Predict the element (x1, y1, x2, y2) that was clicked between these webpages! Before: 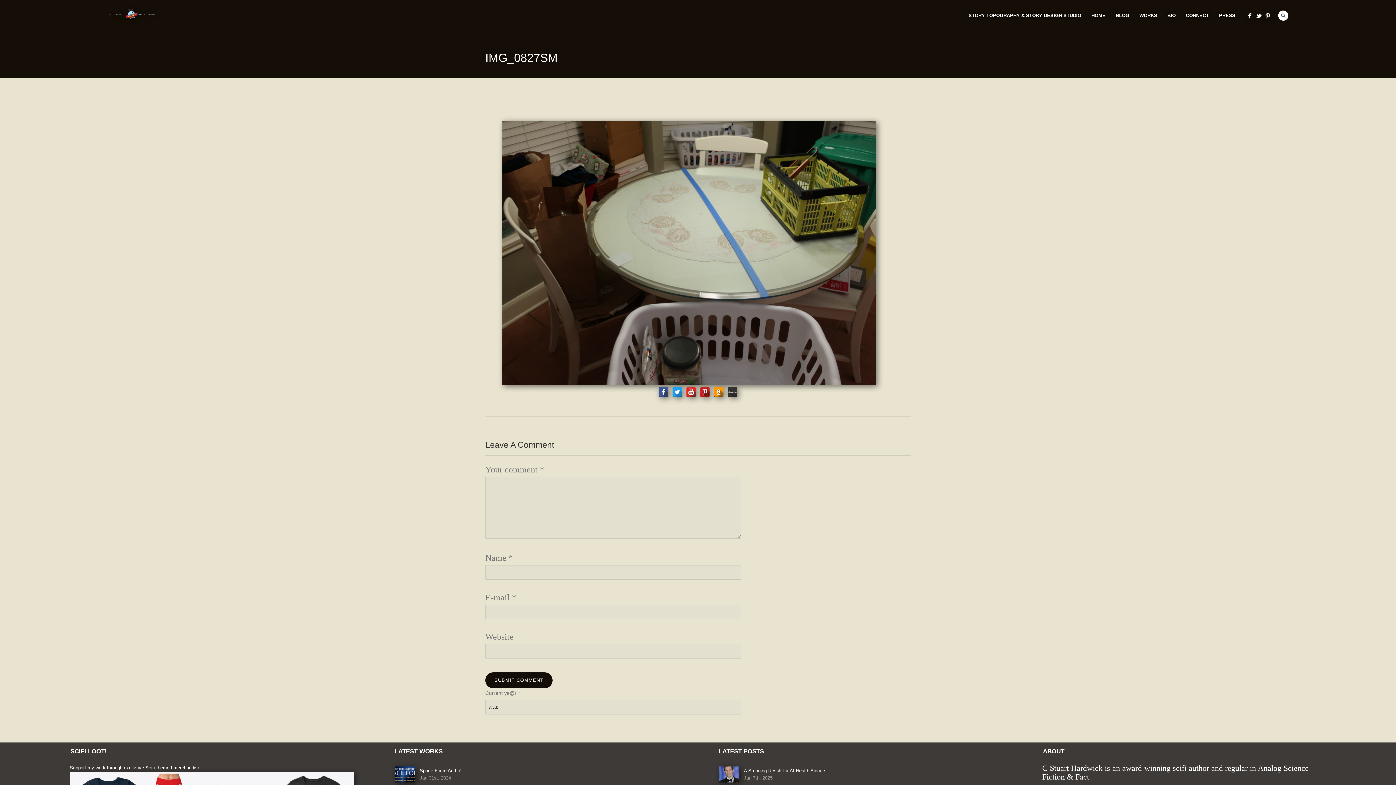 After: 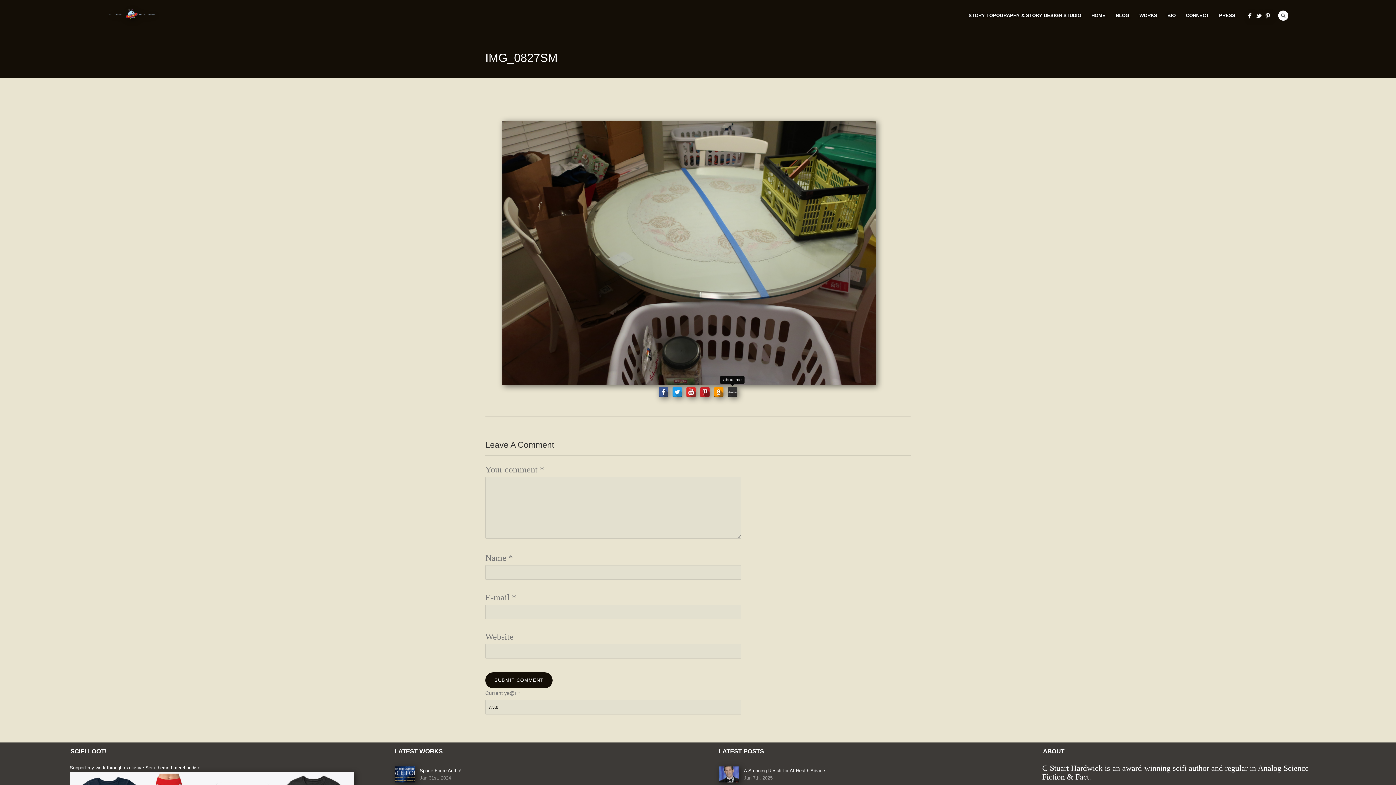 Action: bbox: (727, 387, 737, 397)